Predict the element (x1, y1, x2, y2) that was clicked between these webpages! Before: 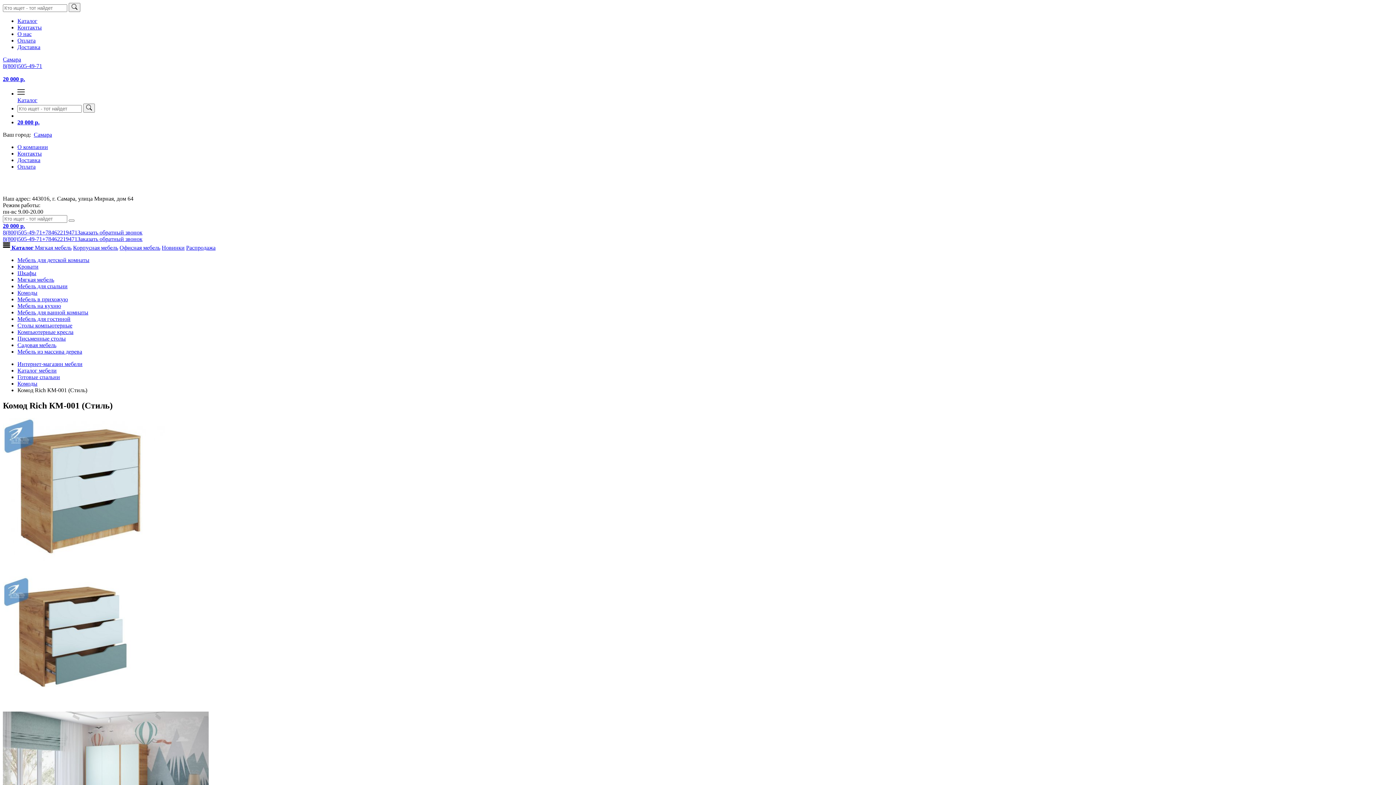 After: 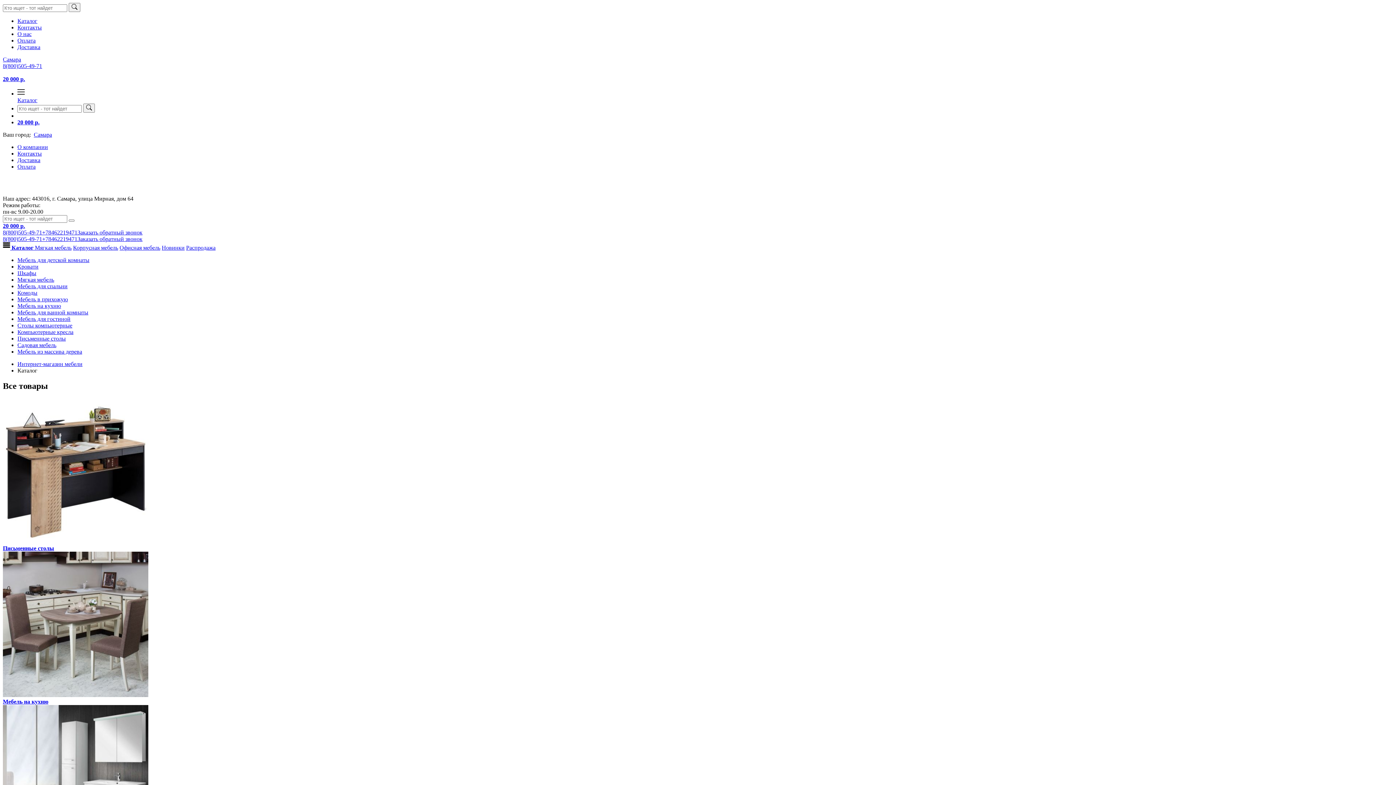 Action: label: Каталог bbox: (17, 88, 1393, 103)